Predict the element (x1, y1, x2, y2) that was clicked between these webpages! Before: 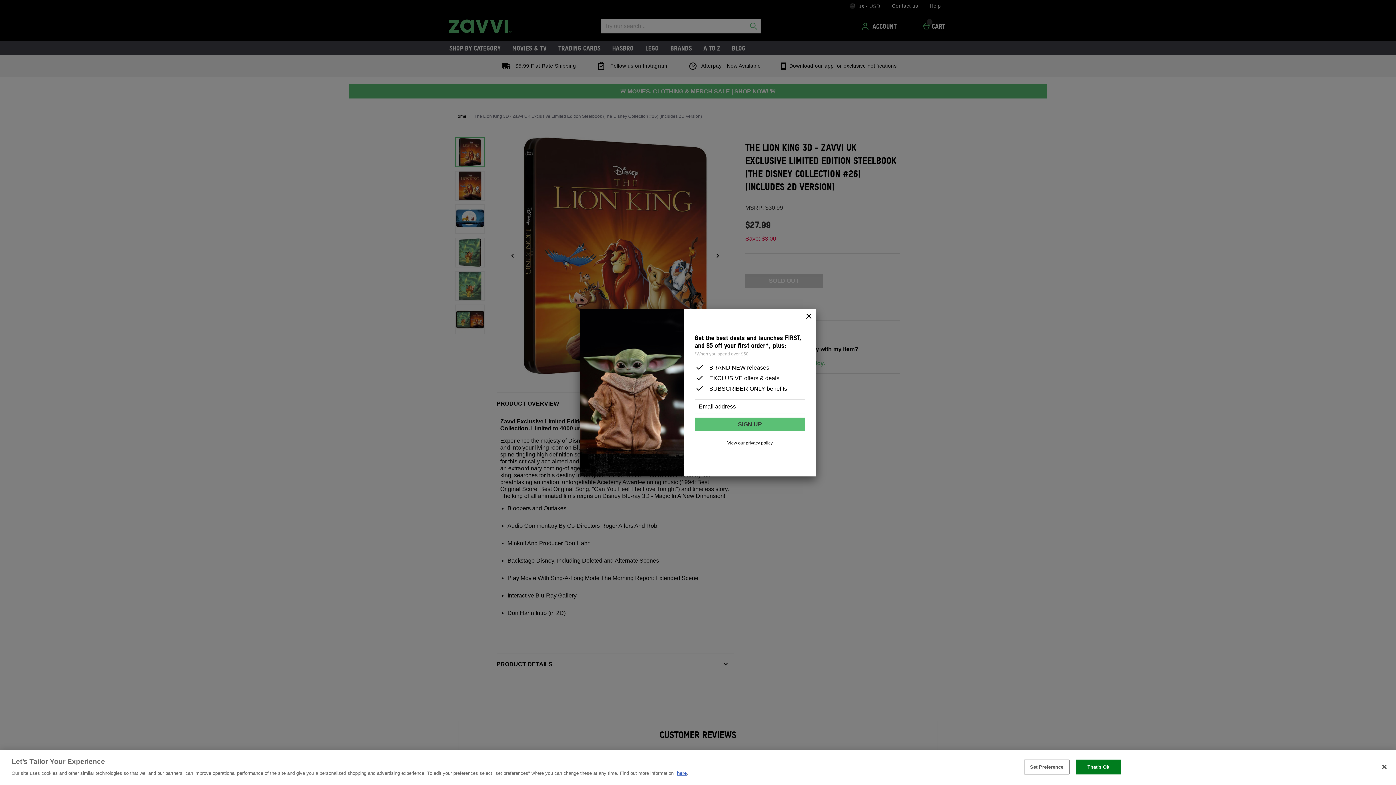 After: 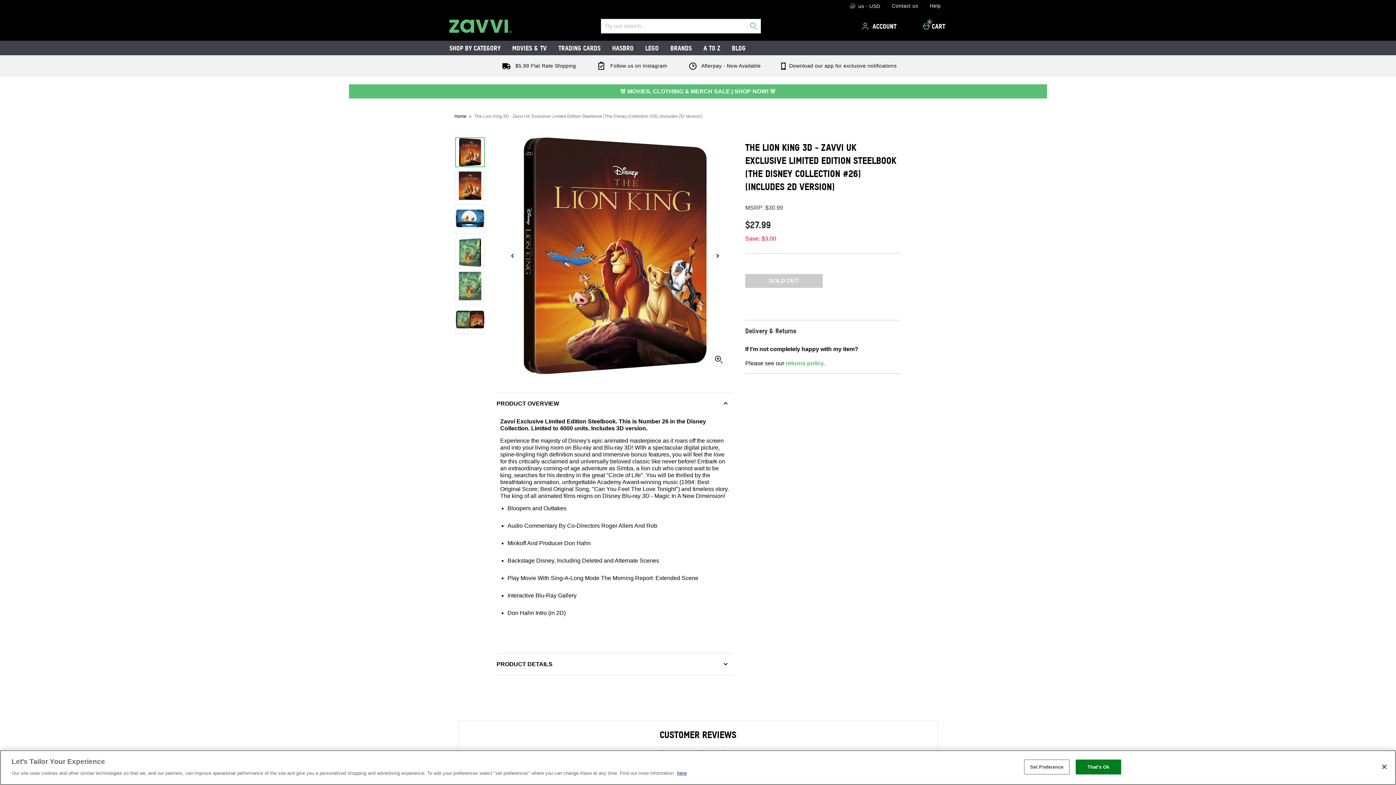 Action: label: Close bbox: (801, 308, 816, 324)